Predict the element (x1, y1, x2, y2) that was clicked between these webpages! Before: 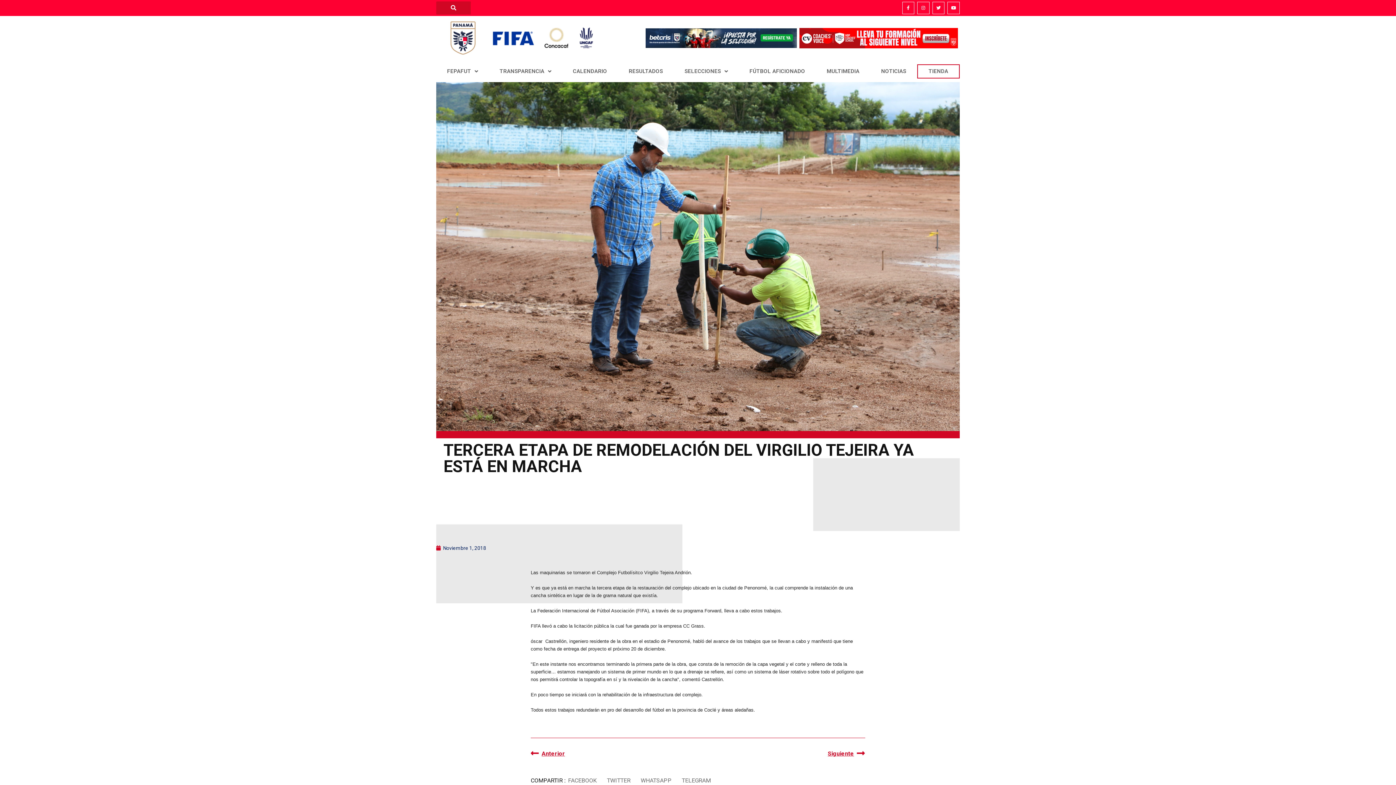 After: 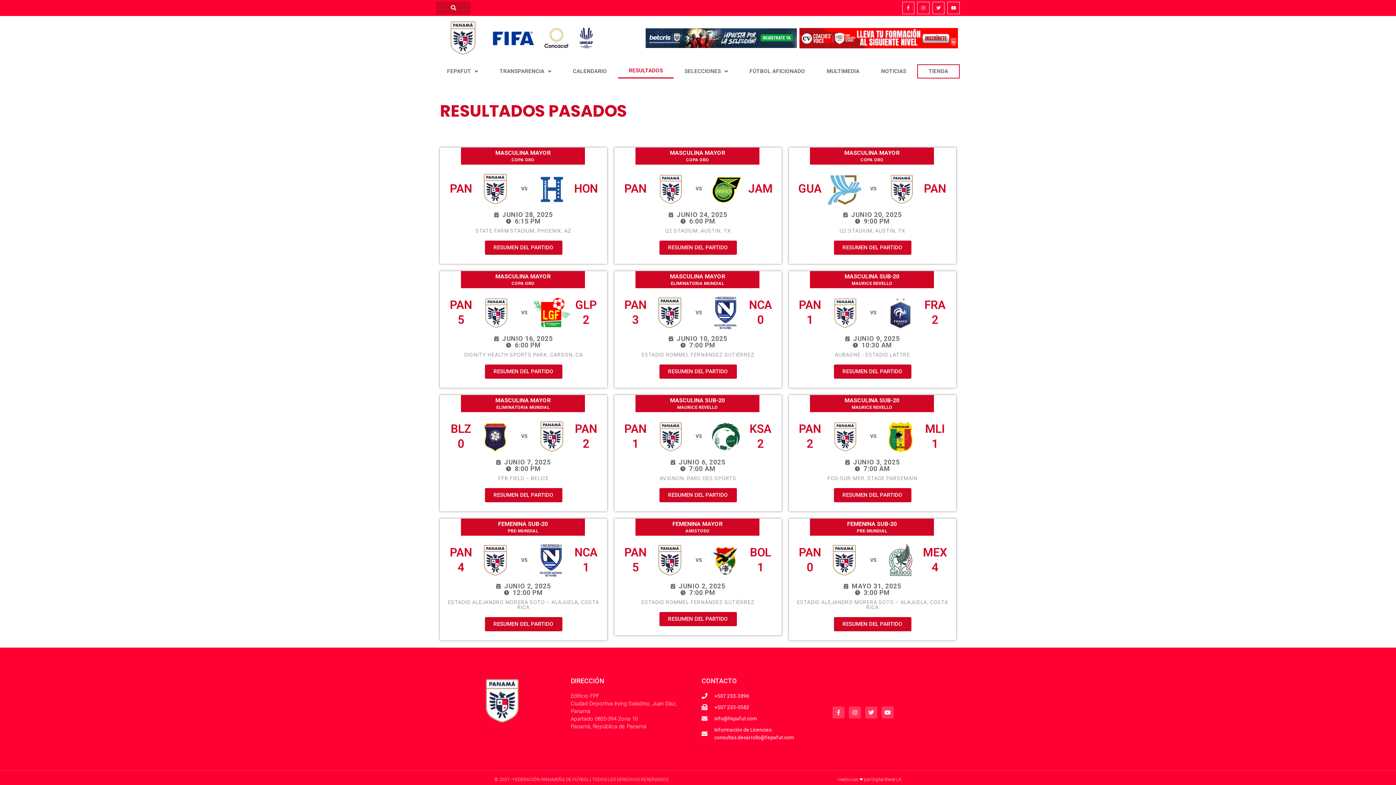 Action: bbox: (618, 64, 673, 78) label: RESULTADOS